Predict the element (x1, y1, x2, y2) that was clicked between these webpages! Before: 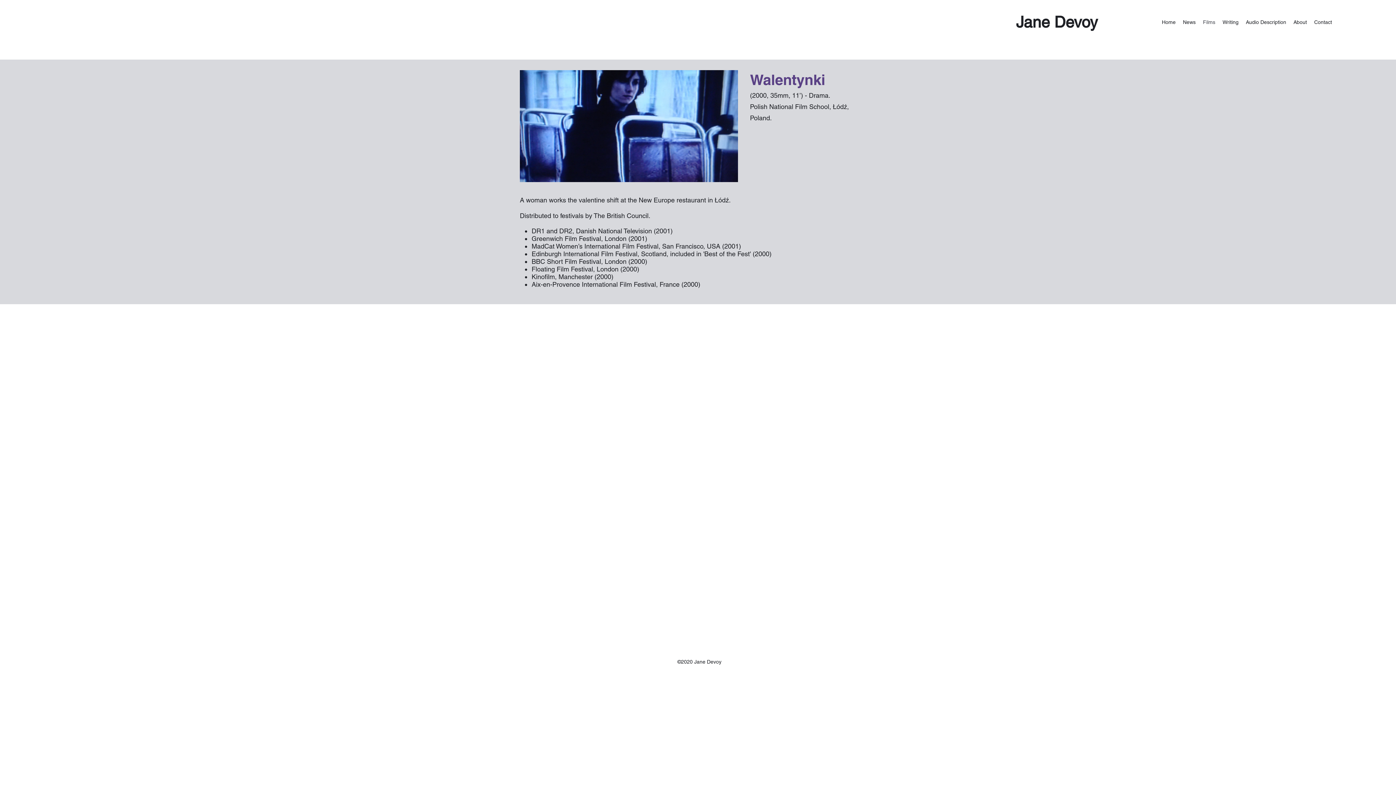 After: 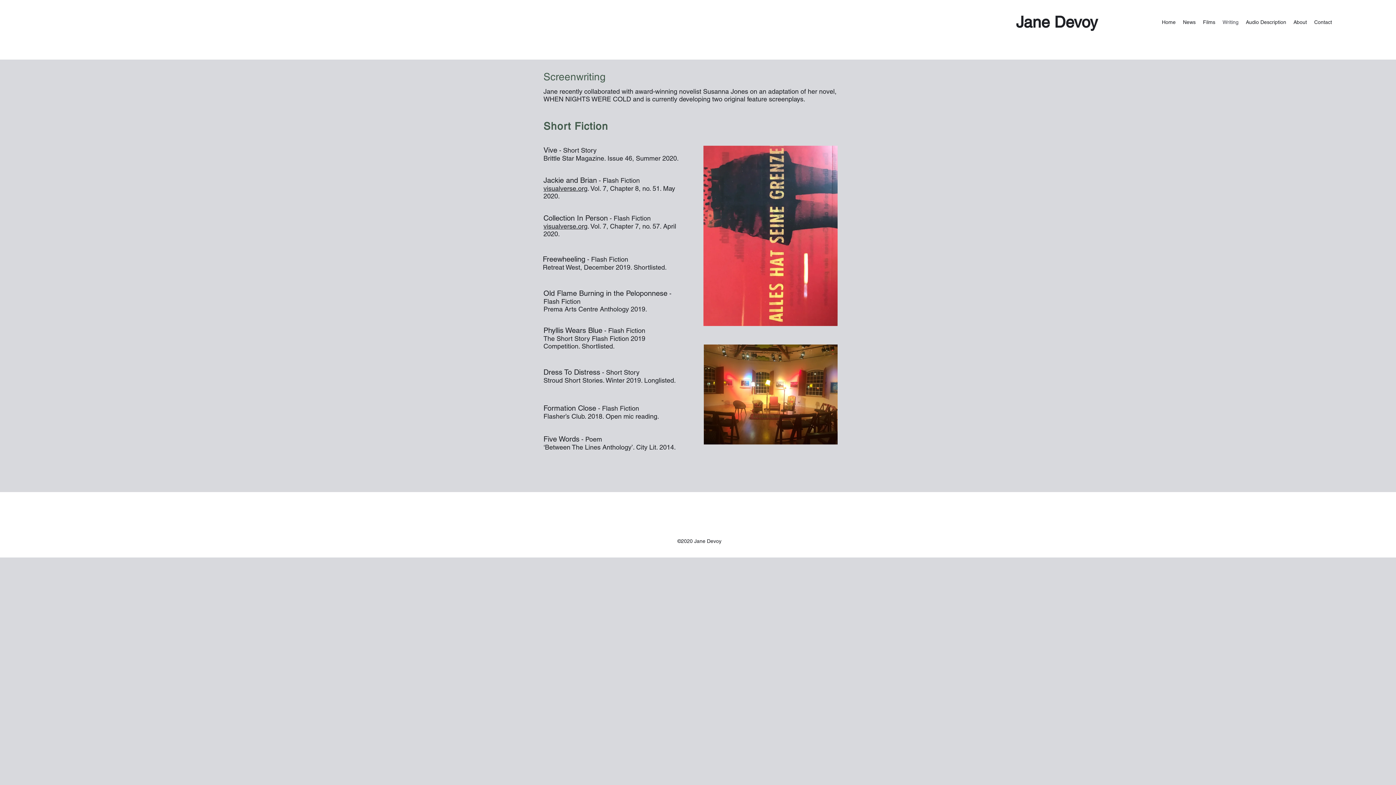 Action: label: Writing bbox: (1219, 16, 1242, 27)